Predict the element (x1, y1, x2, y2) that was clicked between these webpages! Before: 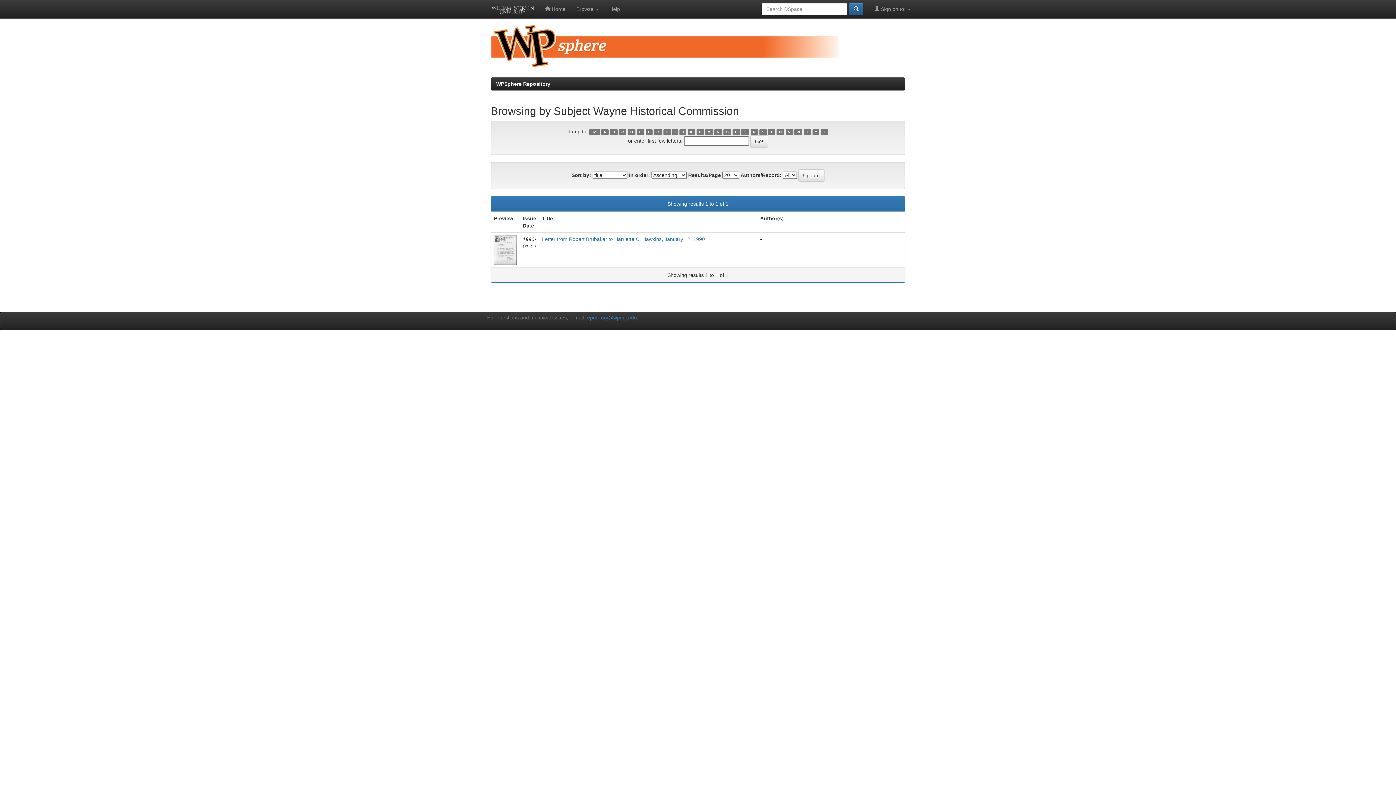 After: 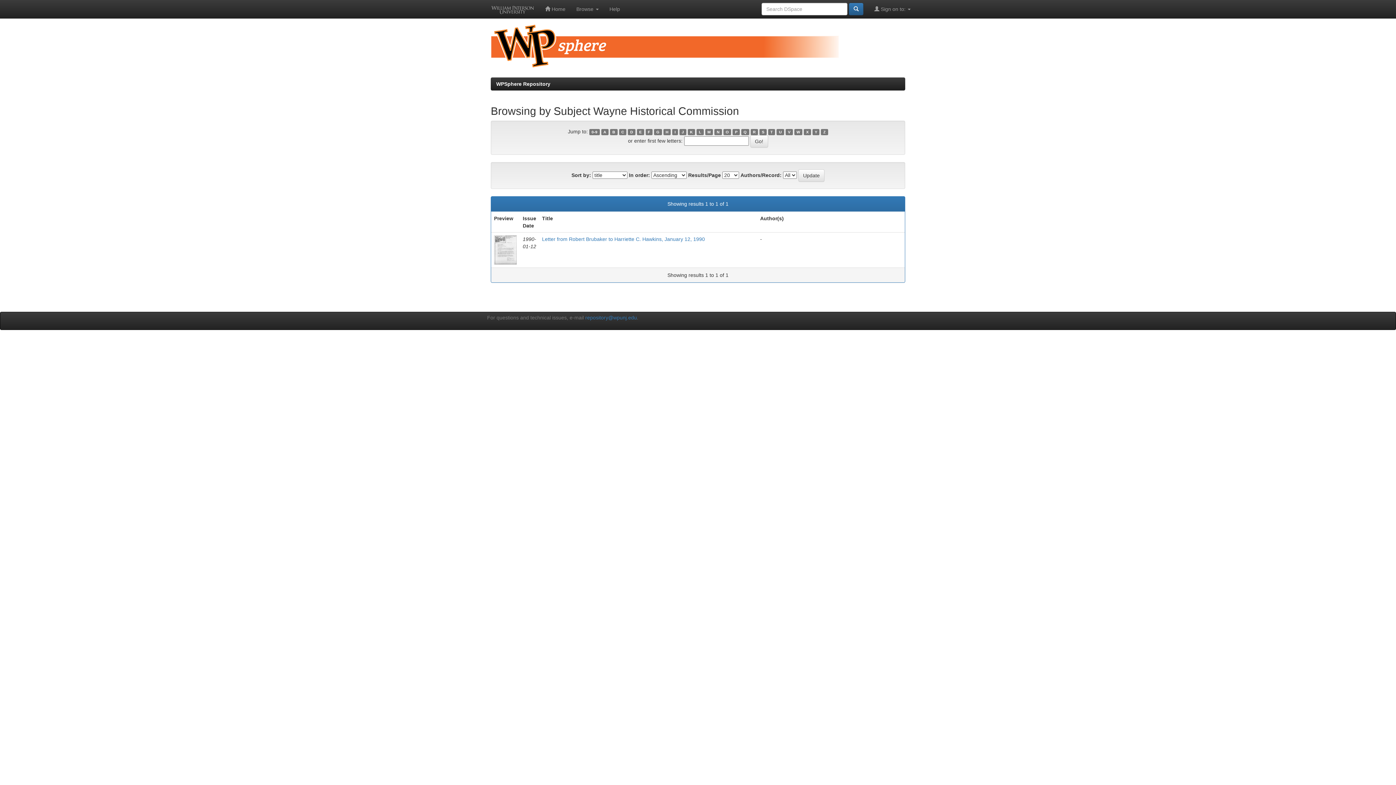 Action: bbox: (628, 129, 635, 135) label: D